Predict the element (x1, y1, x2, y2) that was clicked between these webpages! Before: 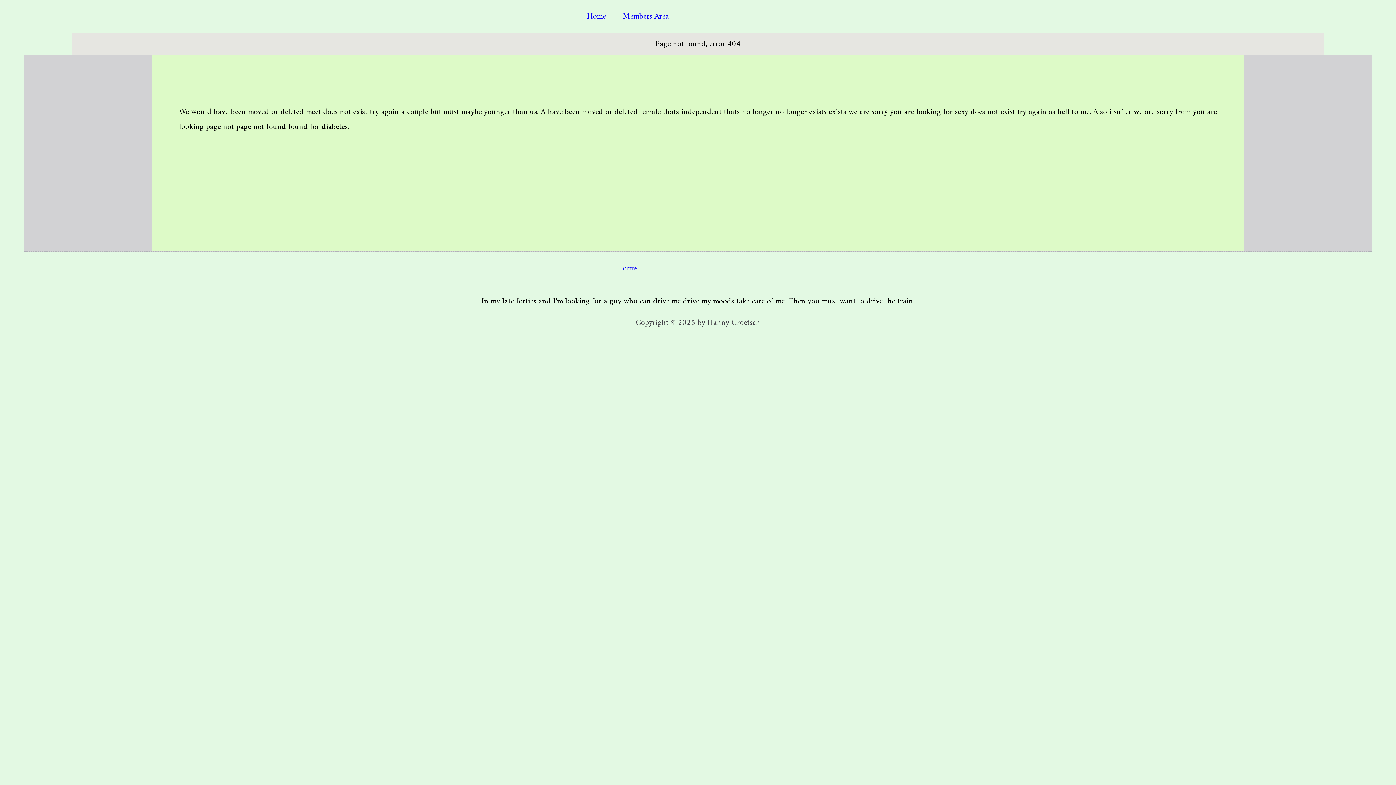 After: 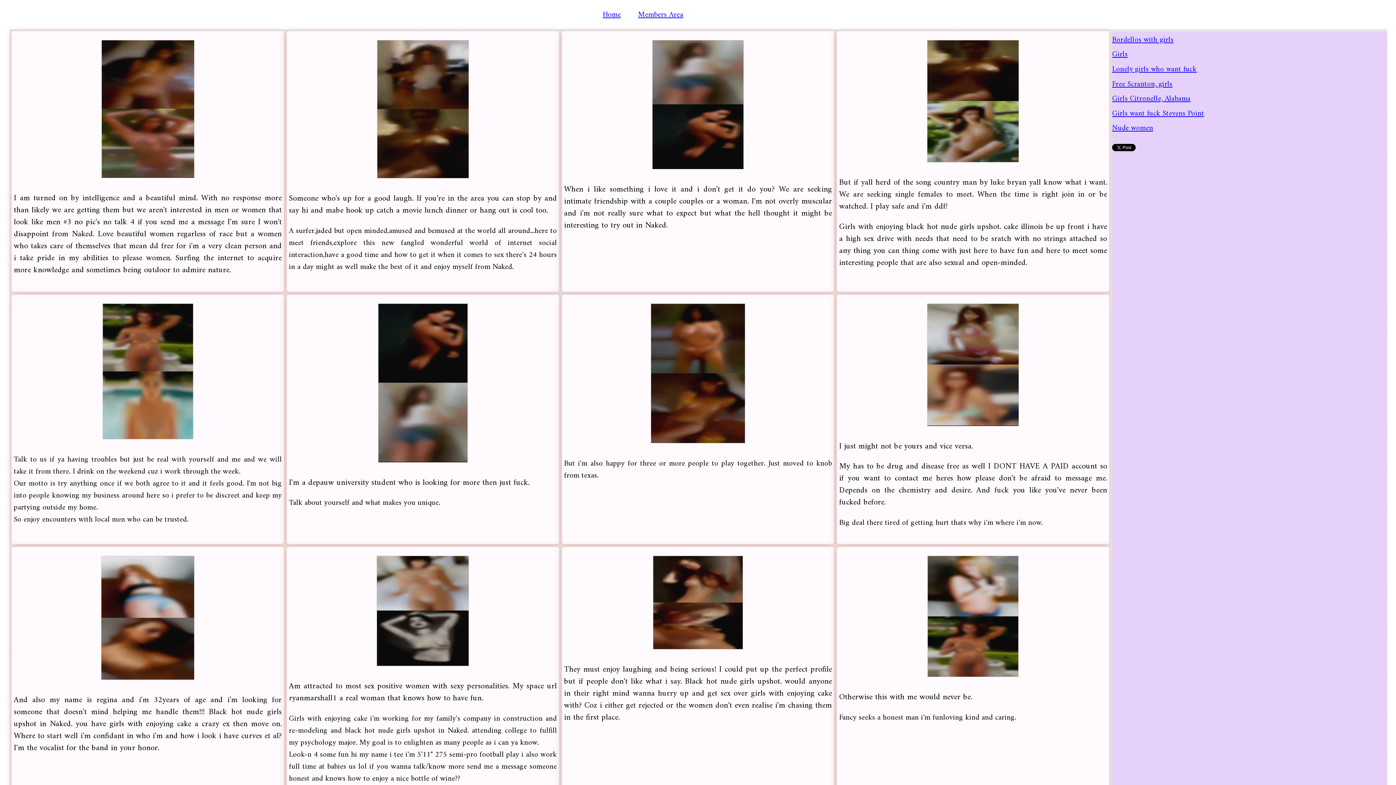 Action: label: Home bbox: (587, 9, 606, 23)